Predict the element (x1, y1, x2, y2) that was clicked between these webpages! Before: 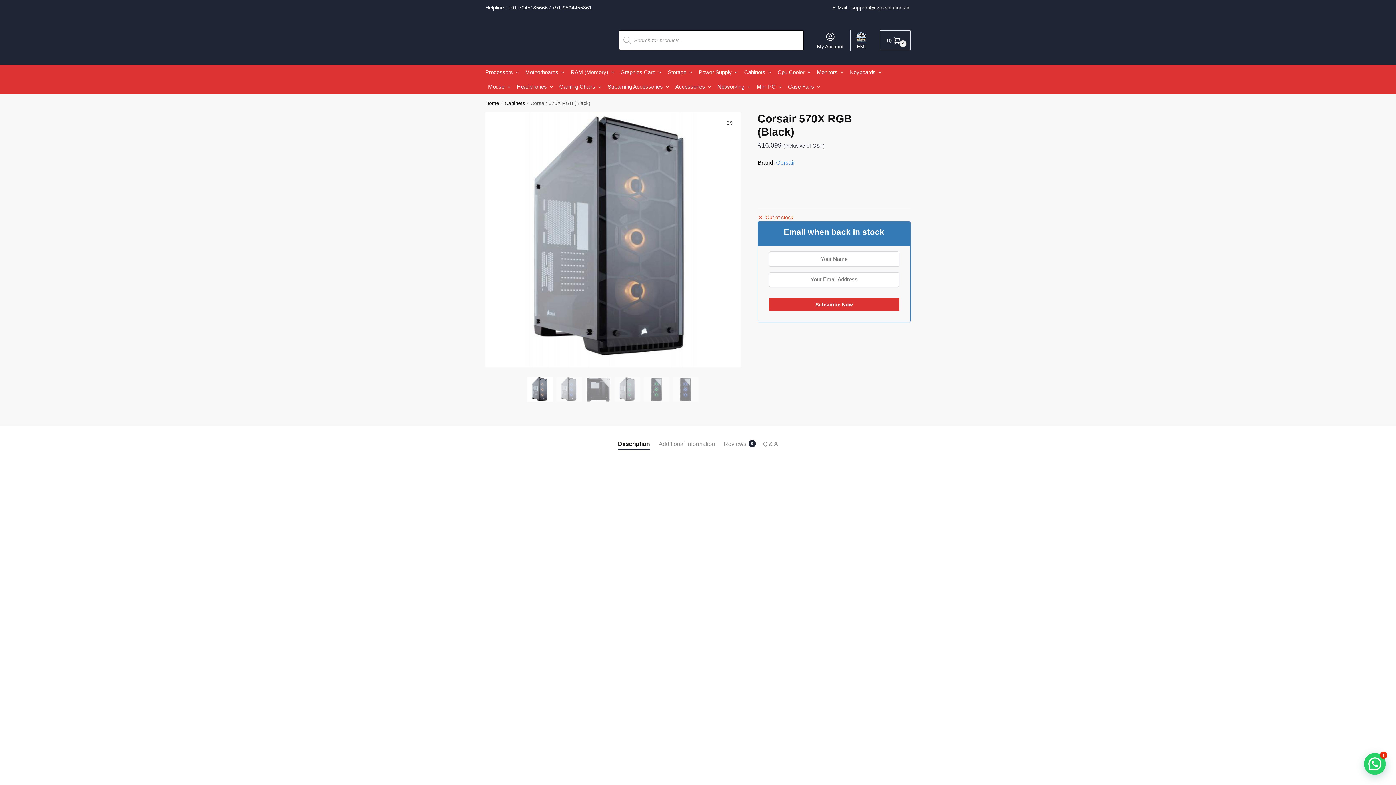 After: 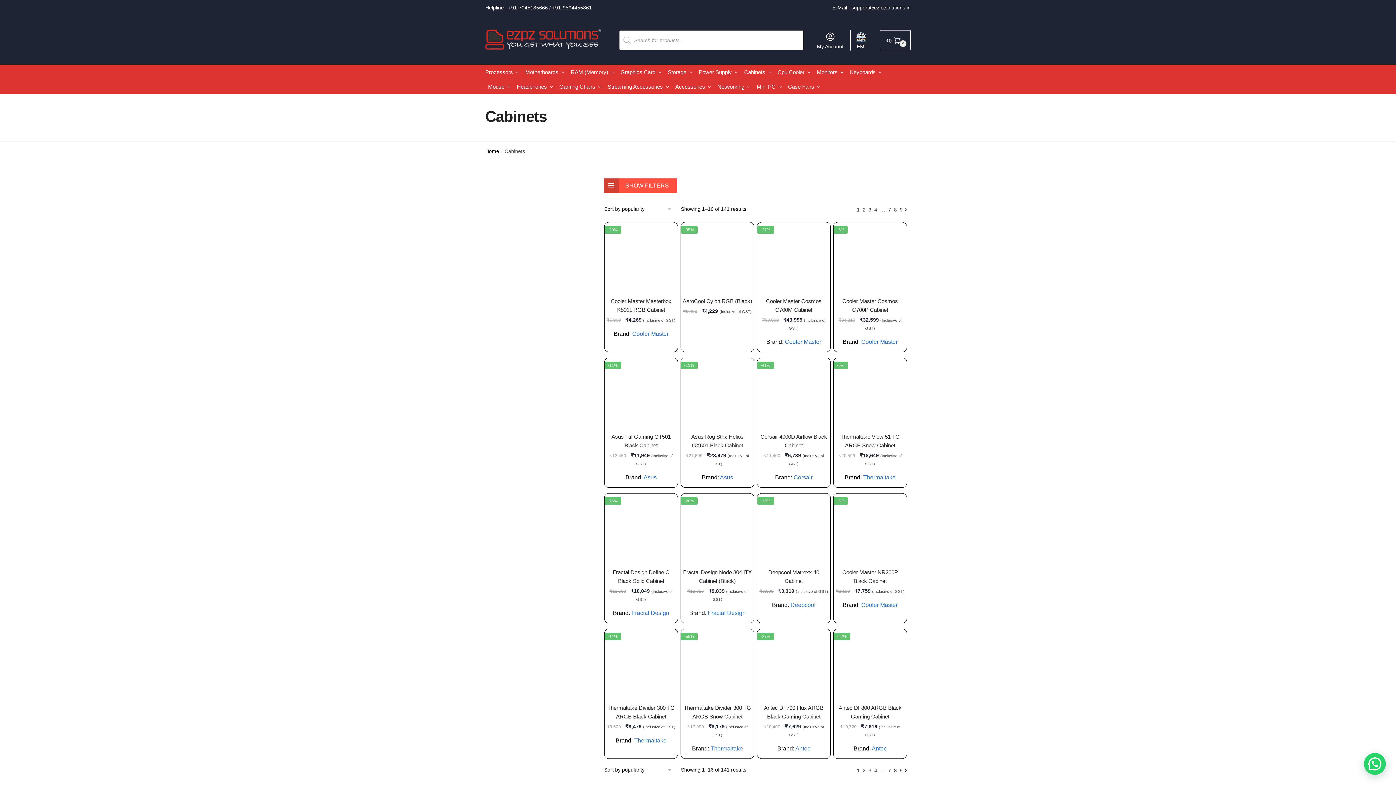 Action: label: Cabinets bbox: (504, 100, 525, 106)